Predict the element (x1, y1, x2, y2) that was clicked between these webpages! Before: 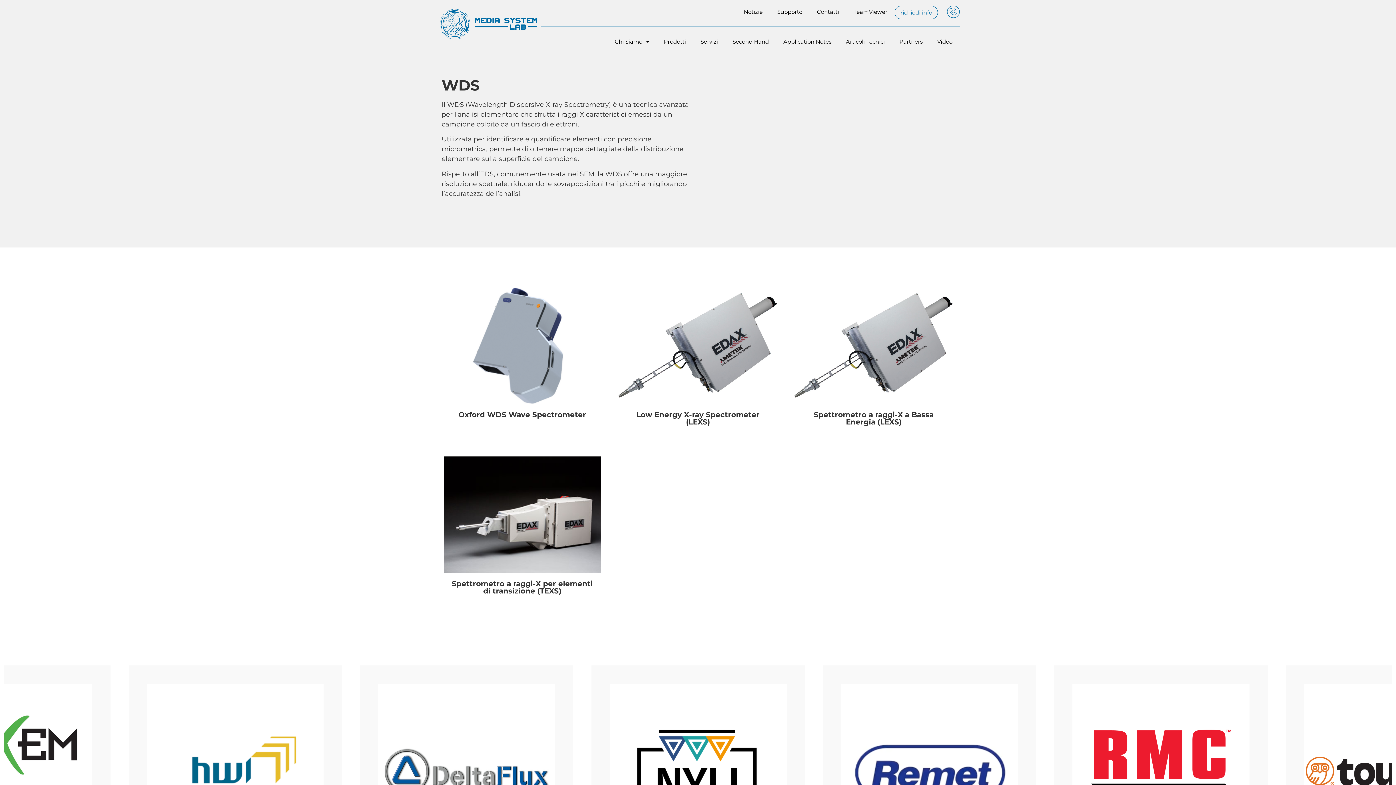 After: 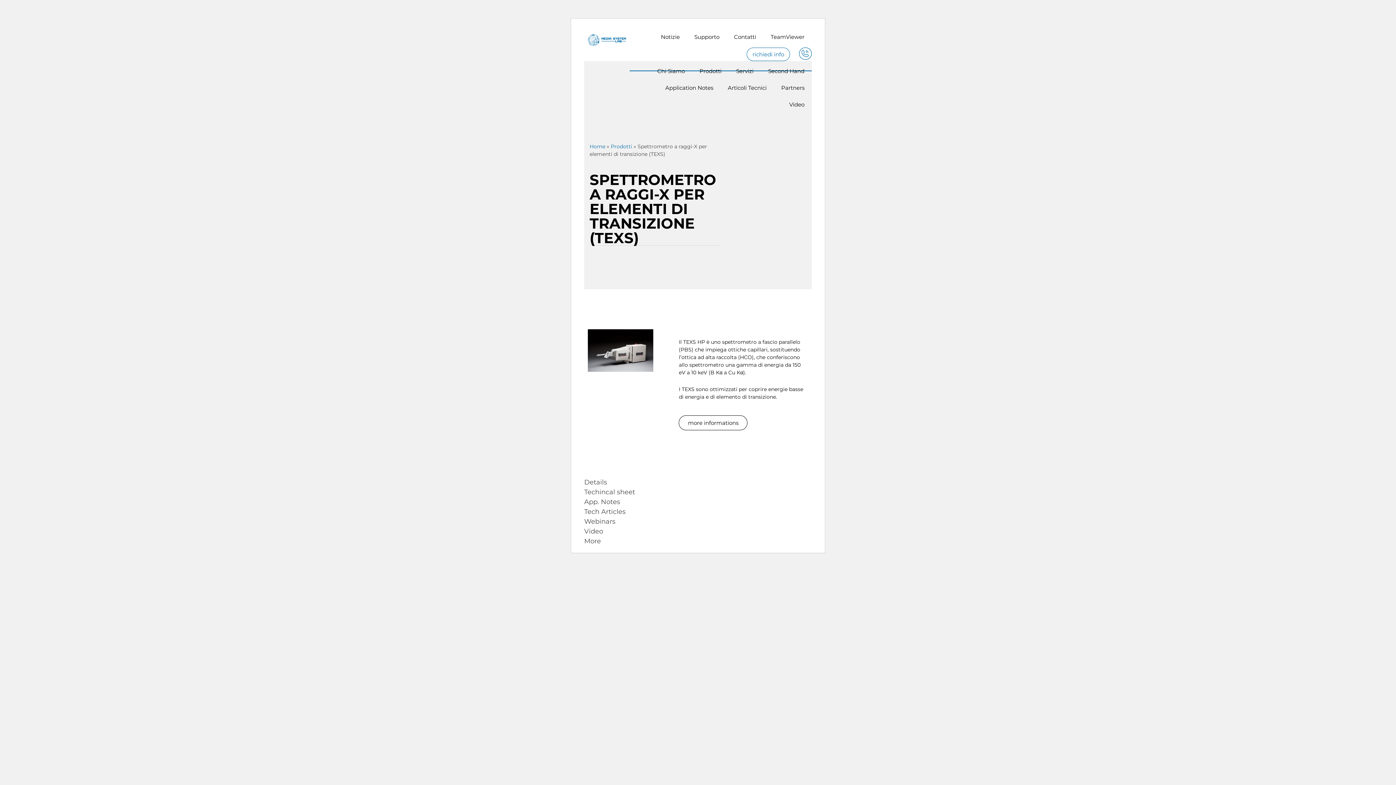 Action: bbox: (443, 456, 600, 573)